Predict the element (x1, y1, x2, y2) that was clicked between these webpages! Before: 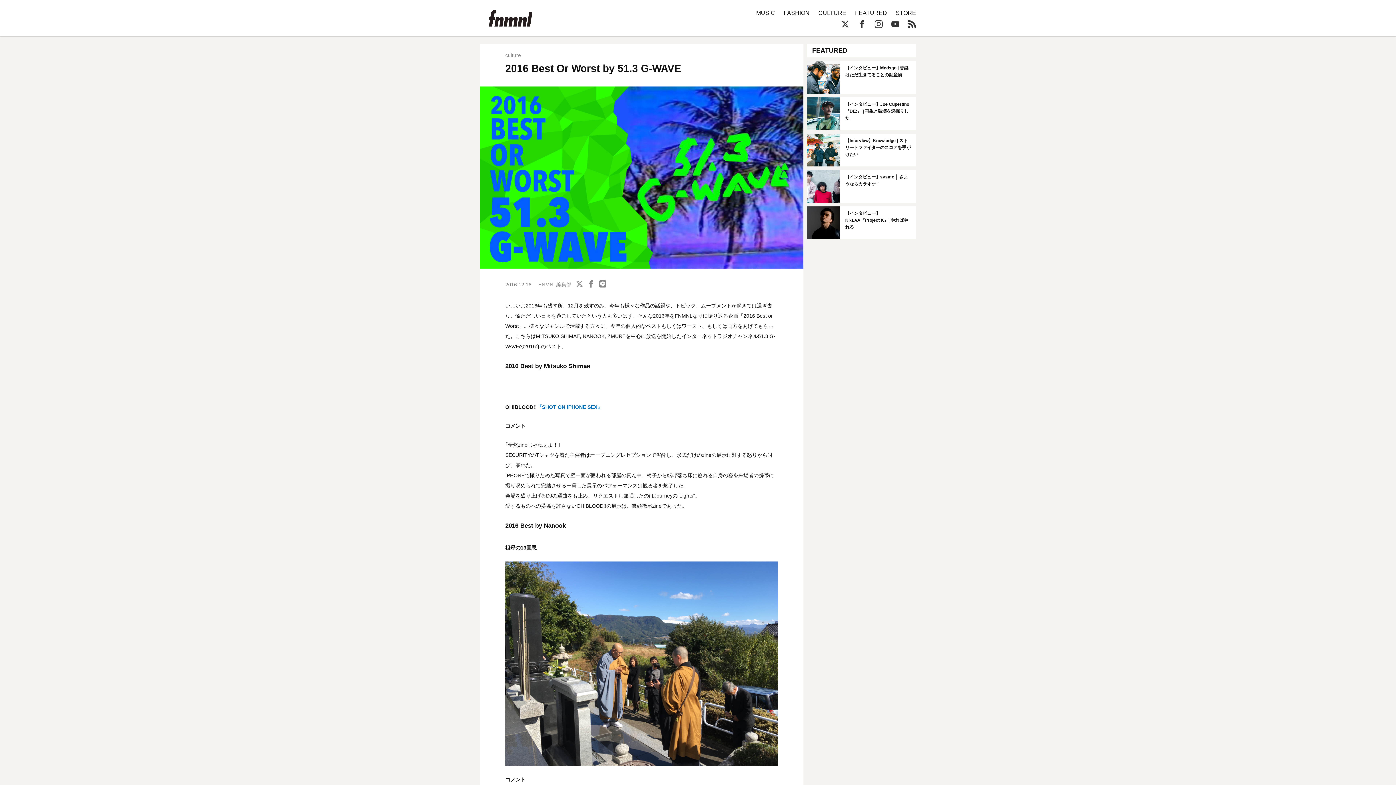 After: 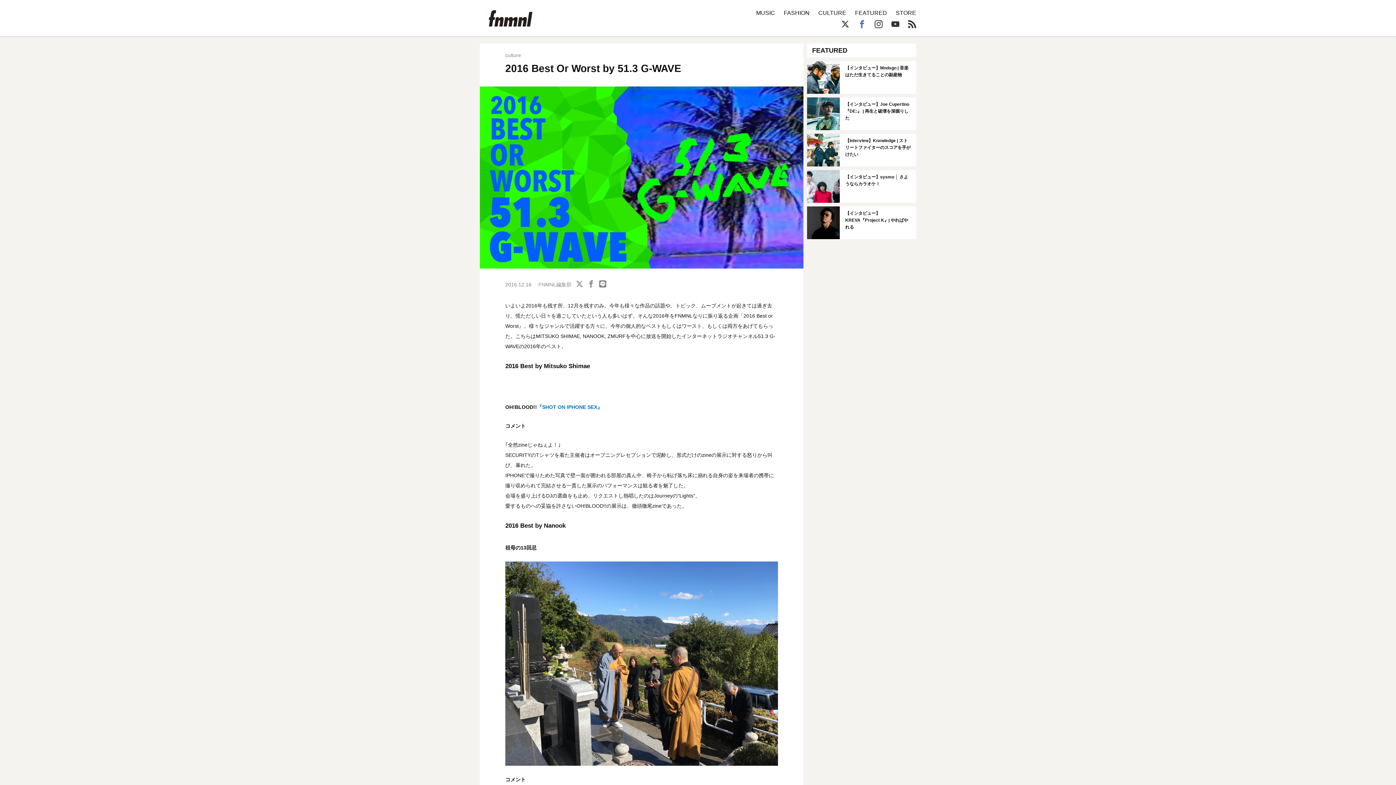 Action: bbox: (858, 20, 866, 28)